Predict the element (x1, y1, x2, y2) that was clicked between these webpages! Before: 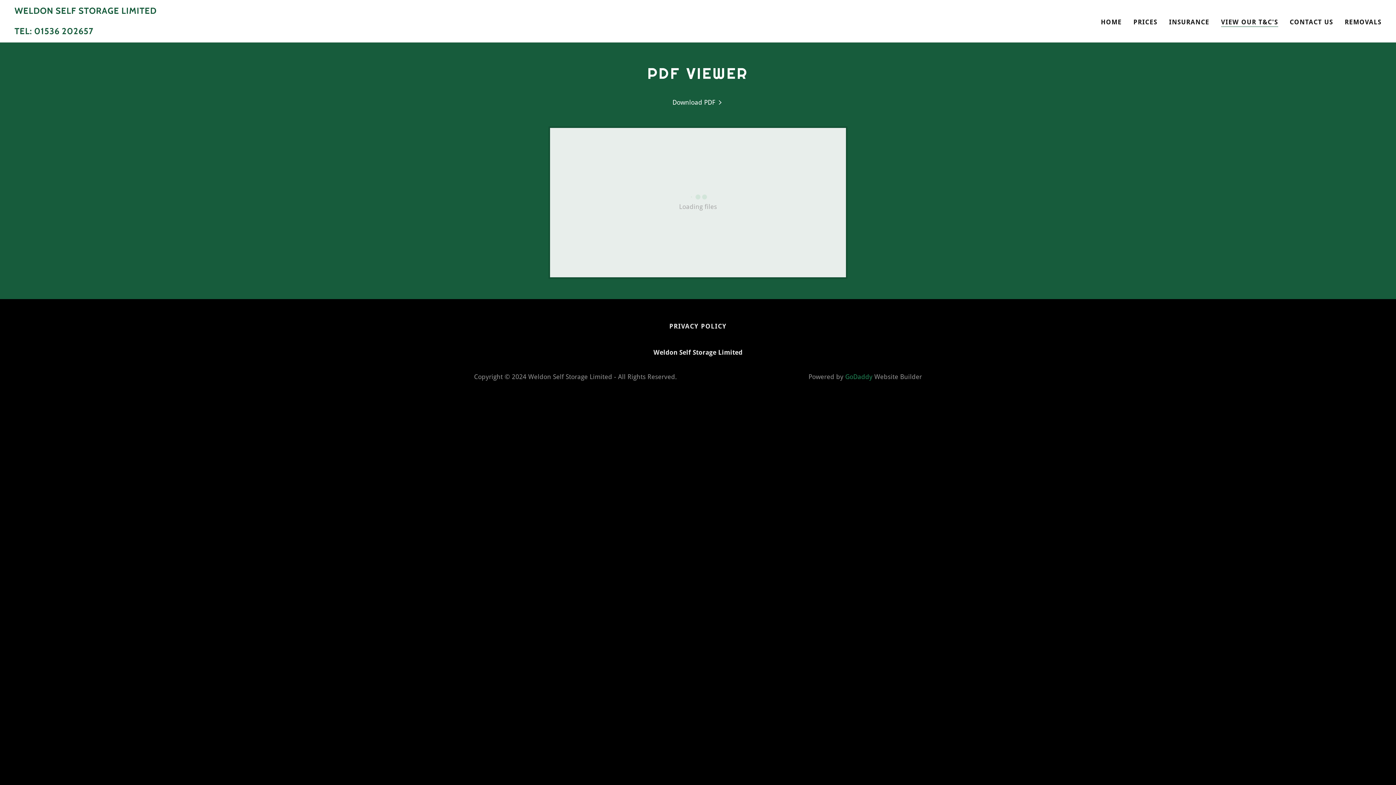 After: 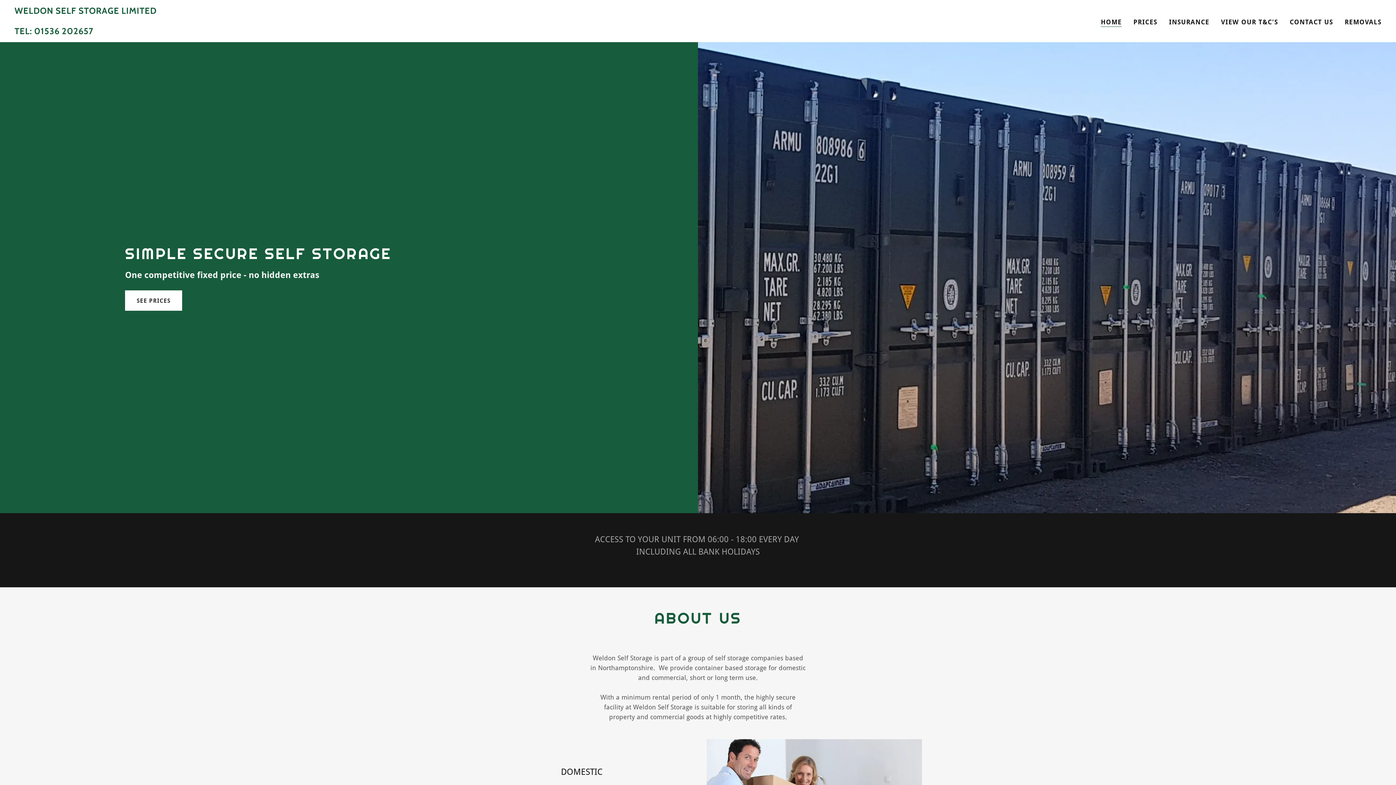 Action: bbox: (1098, 15, 1124, 28) label: HOME